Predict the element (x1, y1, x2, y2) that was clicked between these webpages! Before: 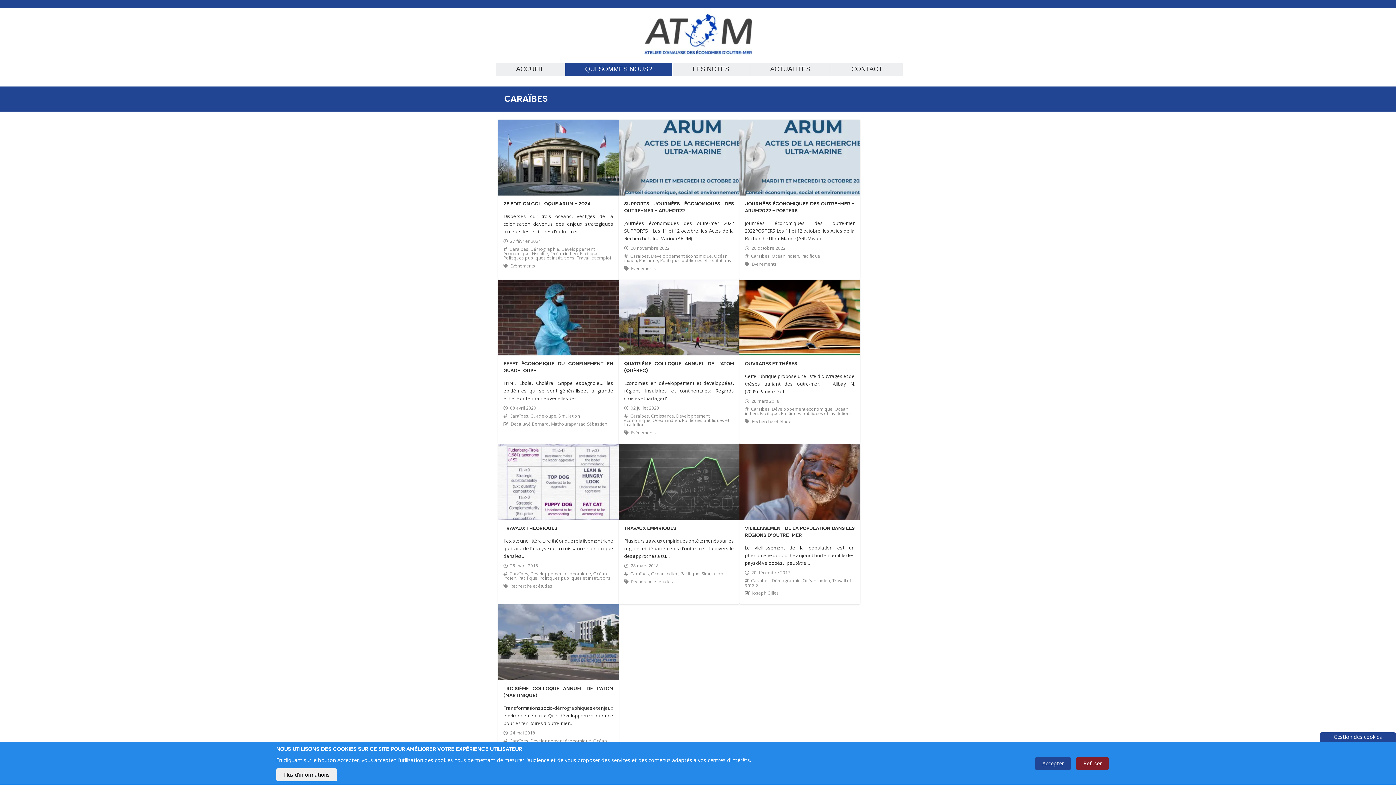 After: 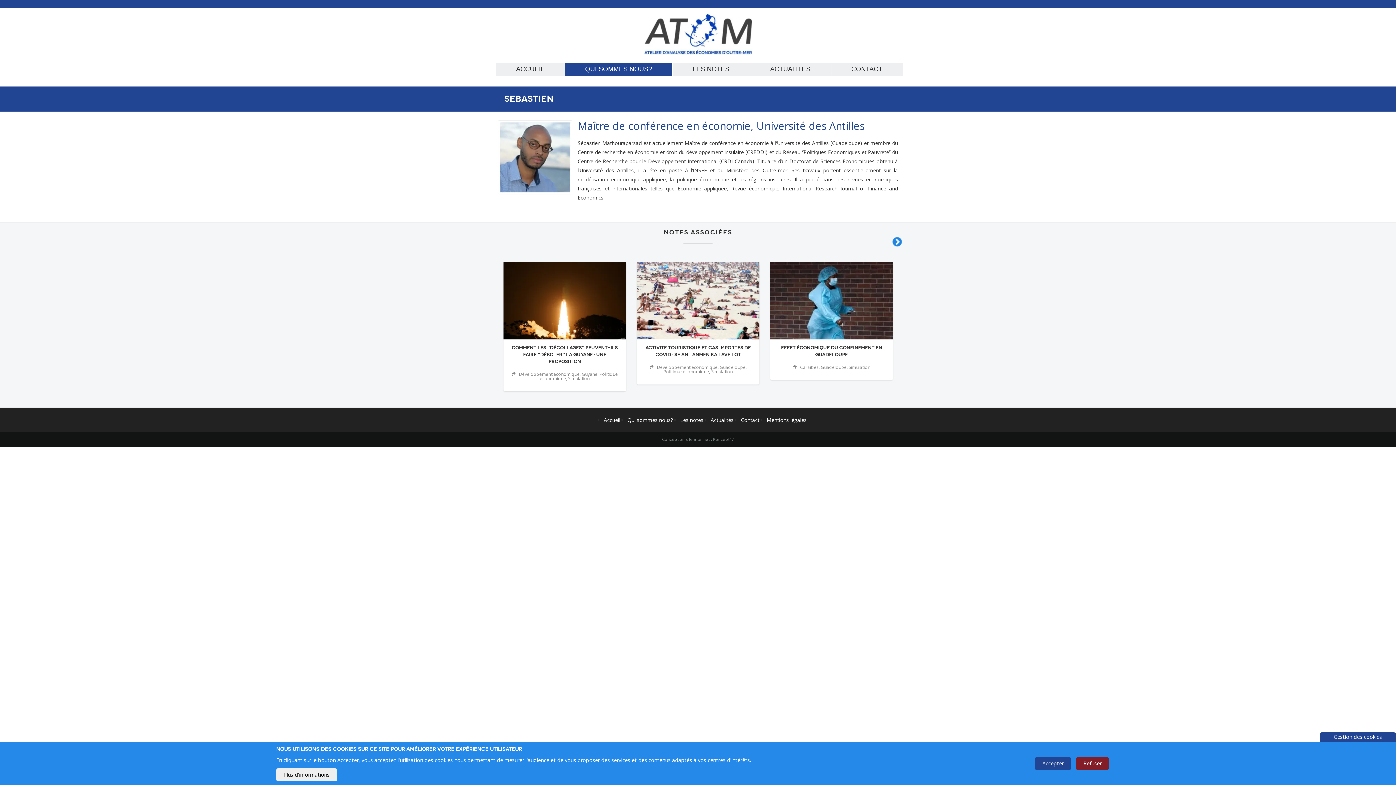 Action: label: Mathouraparsad Sébastien bbox: (551, 421, 607, 427)